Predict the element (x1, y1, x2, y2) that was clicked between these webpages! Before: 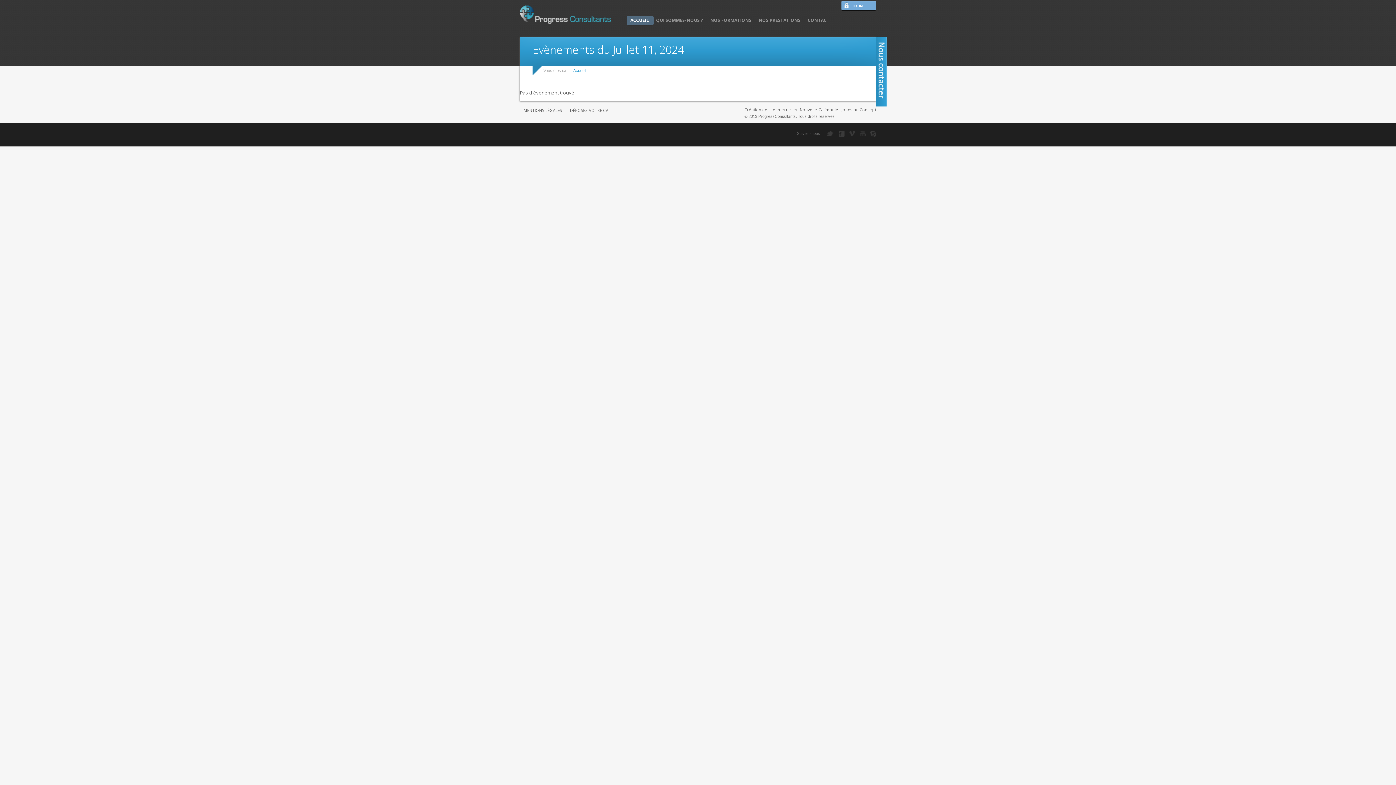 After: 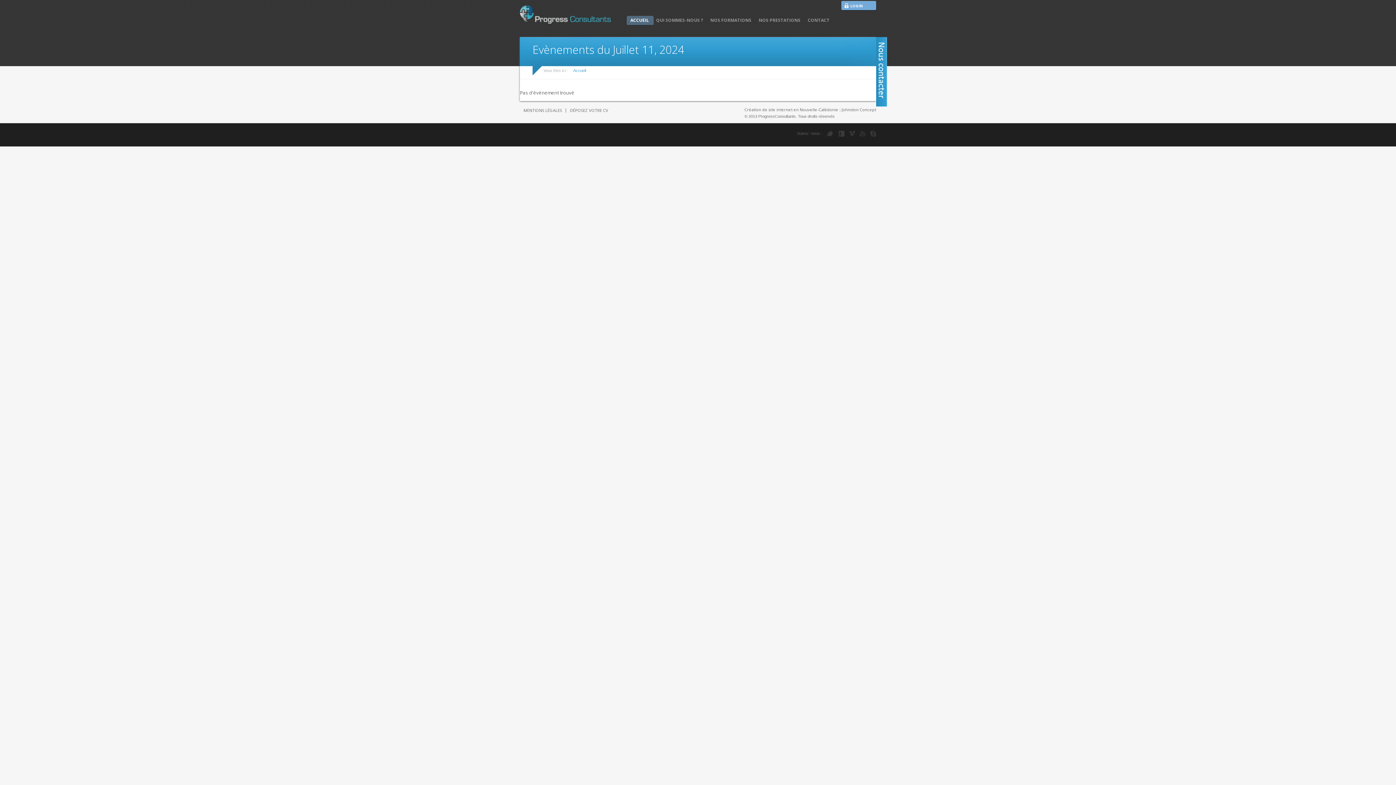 Action: bbox: (860, 130, 865, 136)